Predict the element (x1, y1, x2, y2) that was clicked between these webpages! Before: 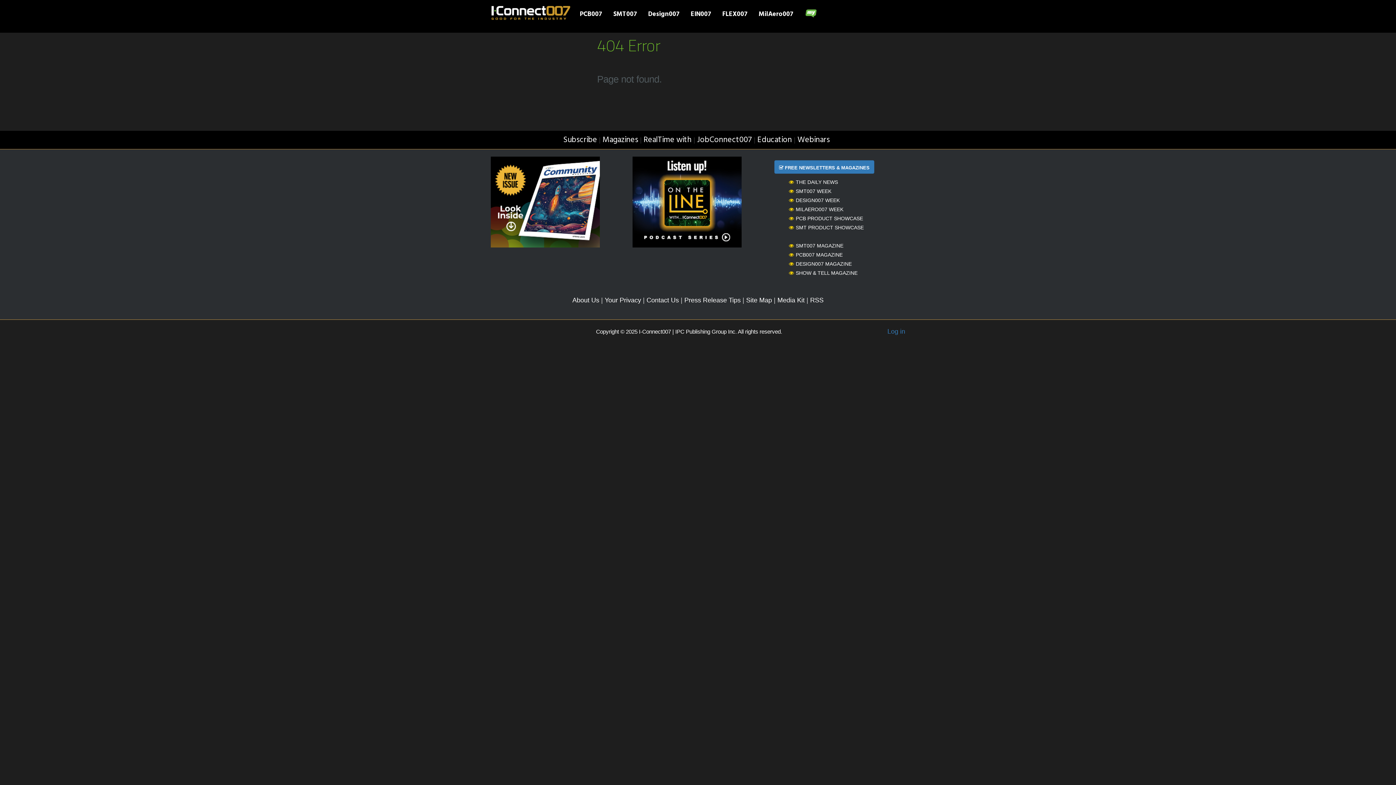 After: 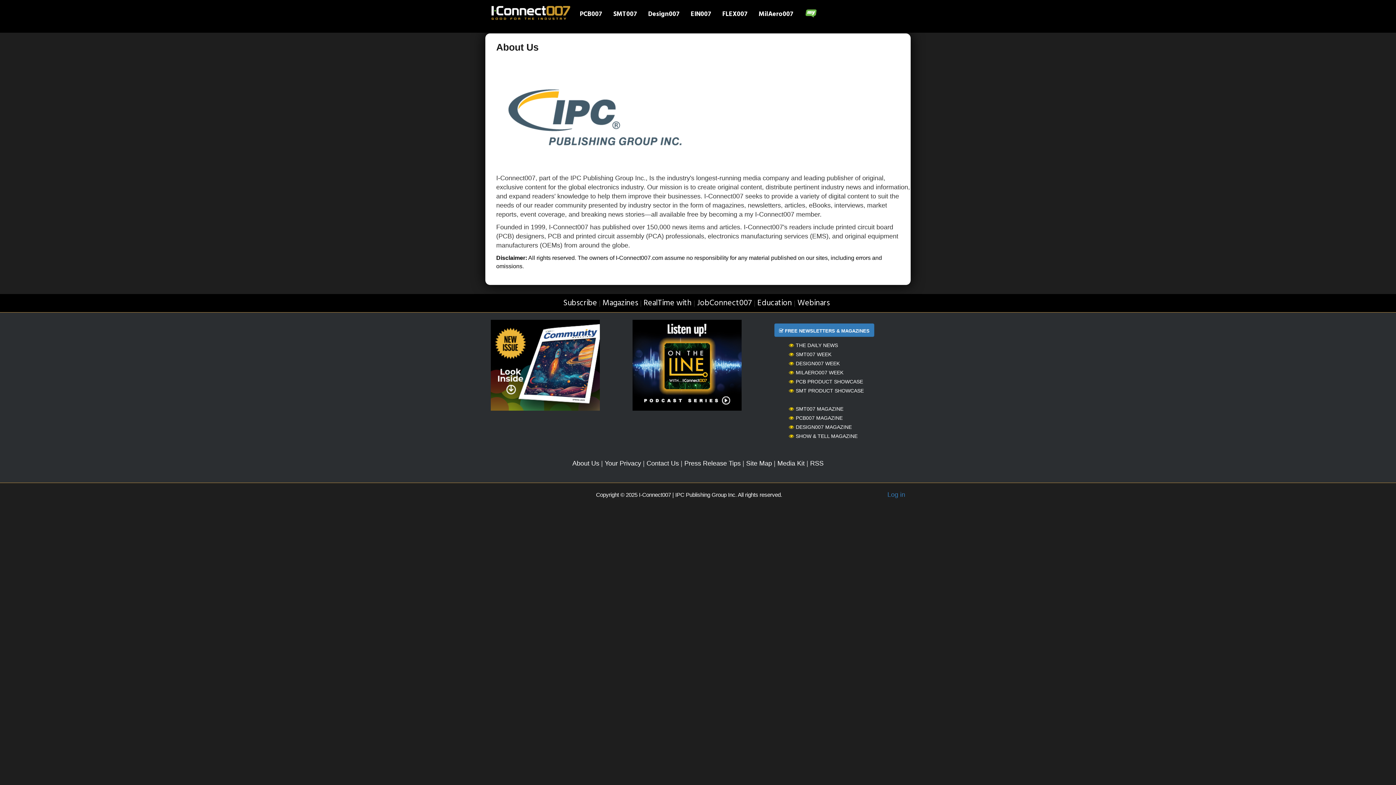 Action: label: About Us bbox: (572, 296, 599, 304)